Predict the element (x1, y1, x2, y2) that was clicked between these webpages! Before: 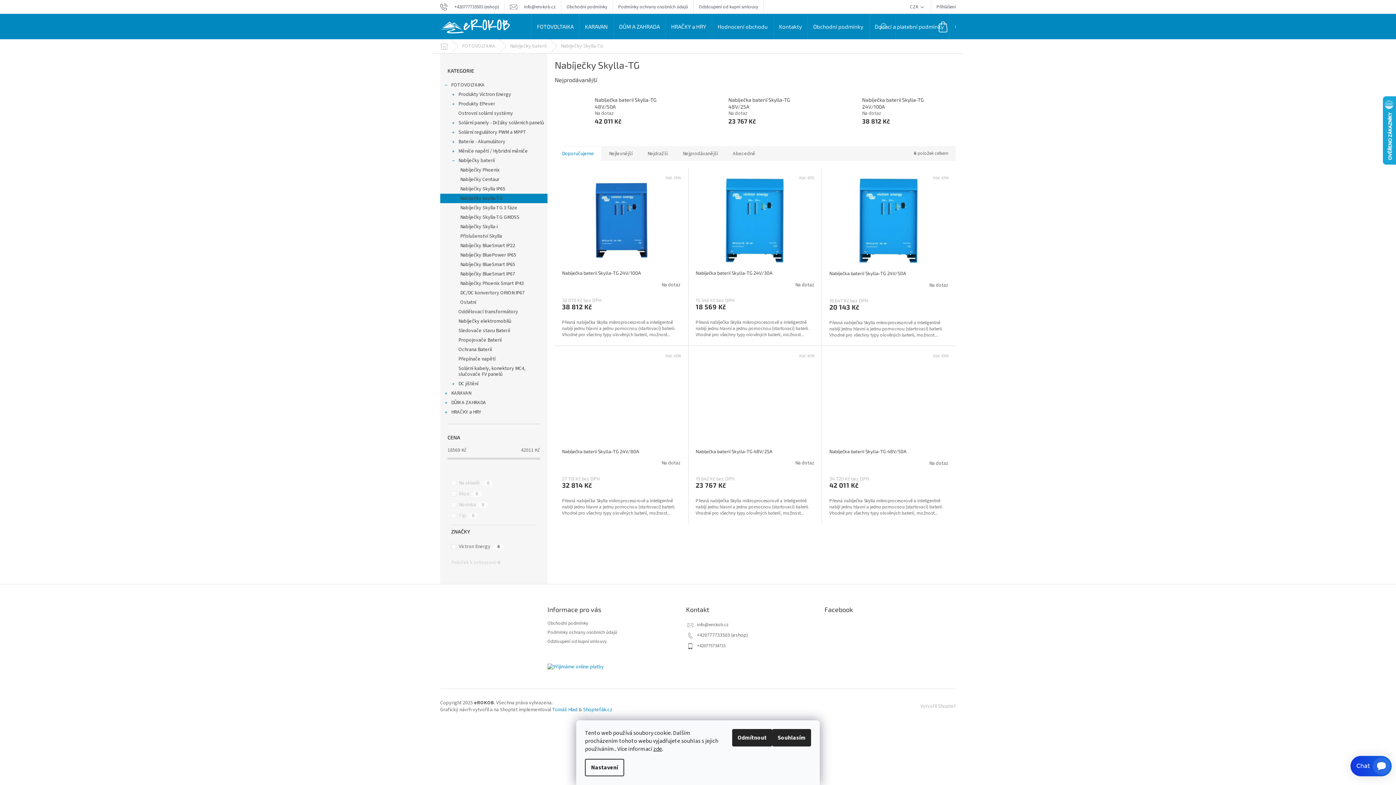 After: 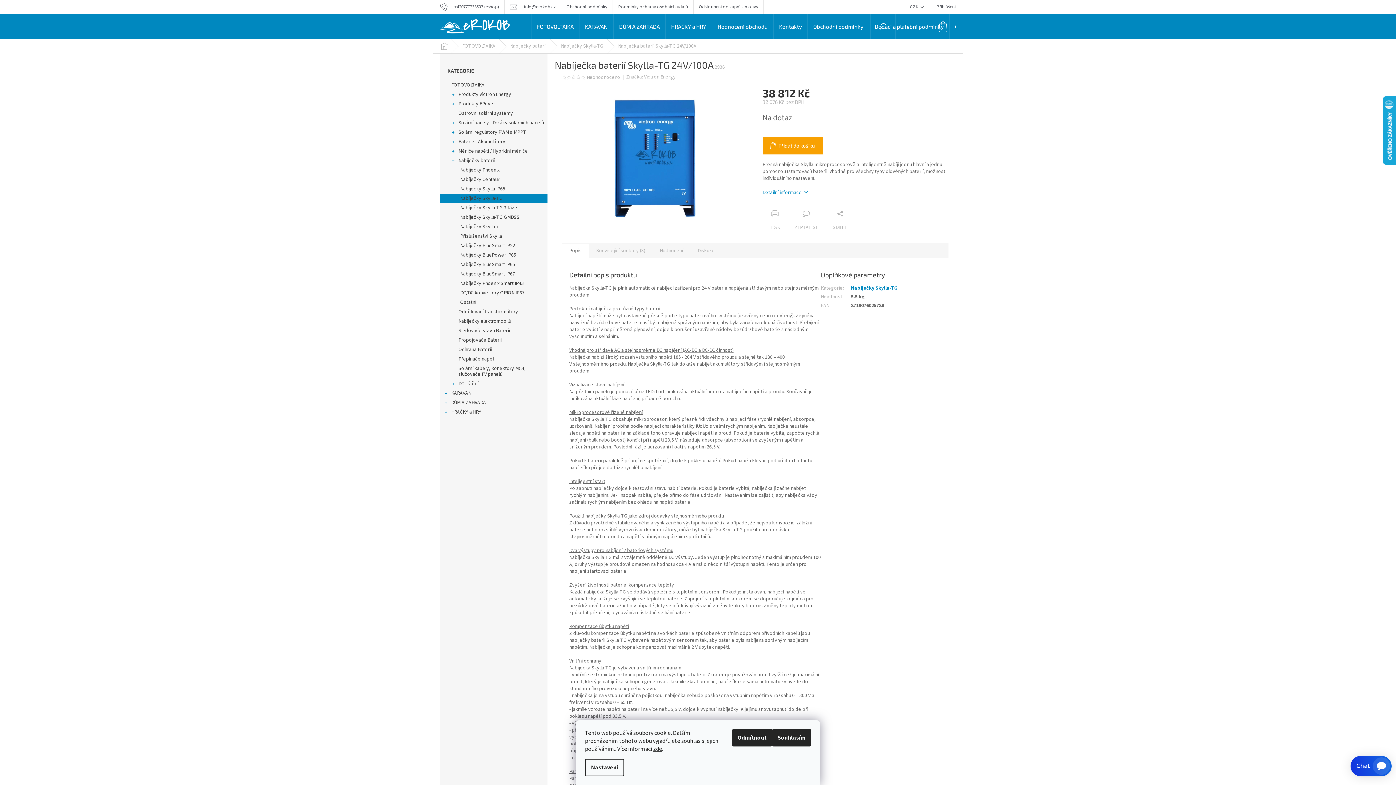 Action: bbox: (862, 96, 945, 110) label: Nabíječka baterií Skylla-TG 24V/100A